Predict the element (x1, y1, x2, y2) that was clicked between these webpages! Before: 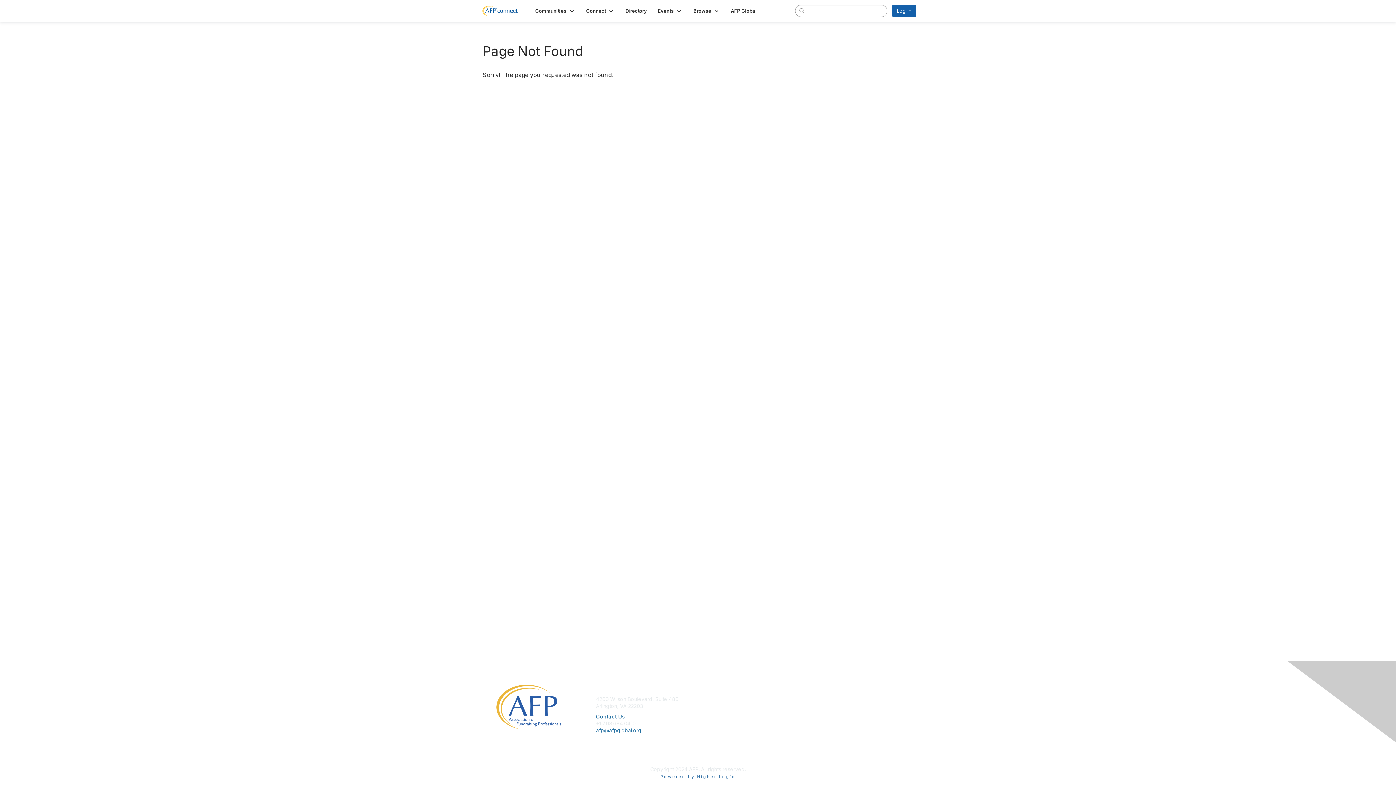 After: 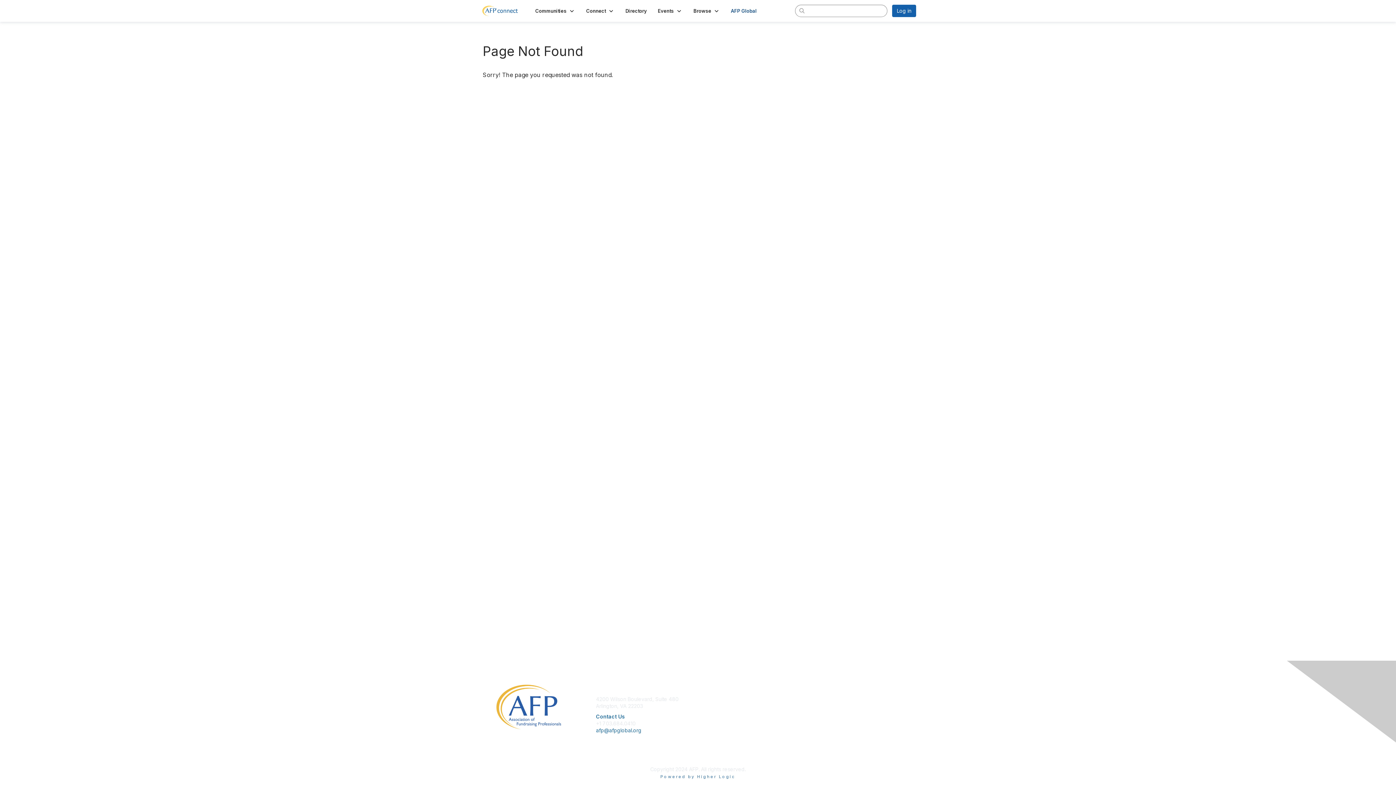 Action: bbox: (725, 5, 762, 16) label: AFP Global